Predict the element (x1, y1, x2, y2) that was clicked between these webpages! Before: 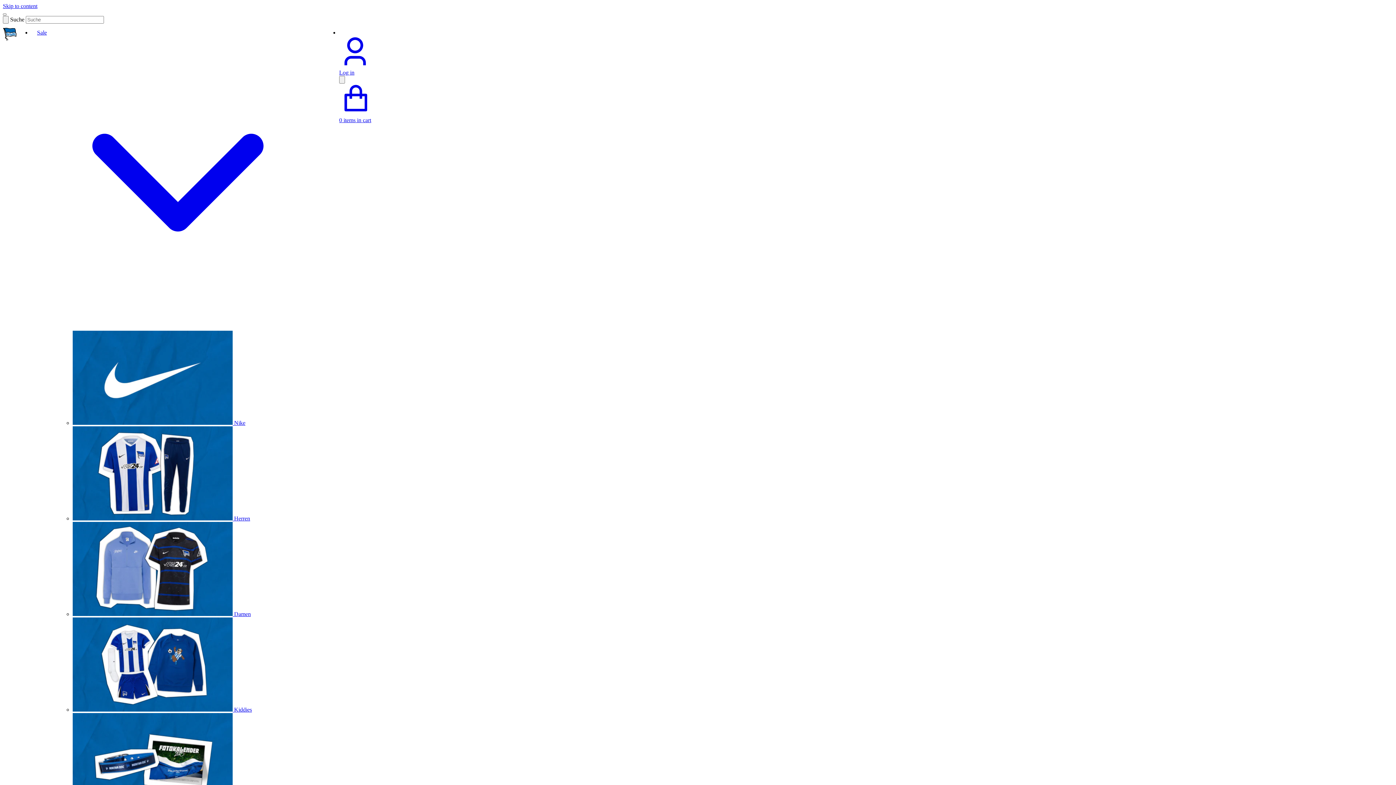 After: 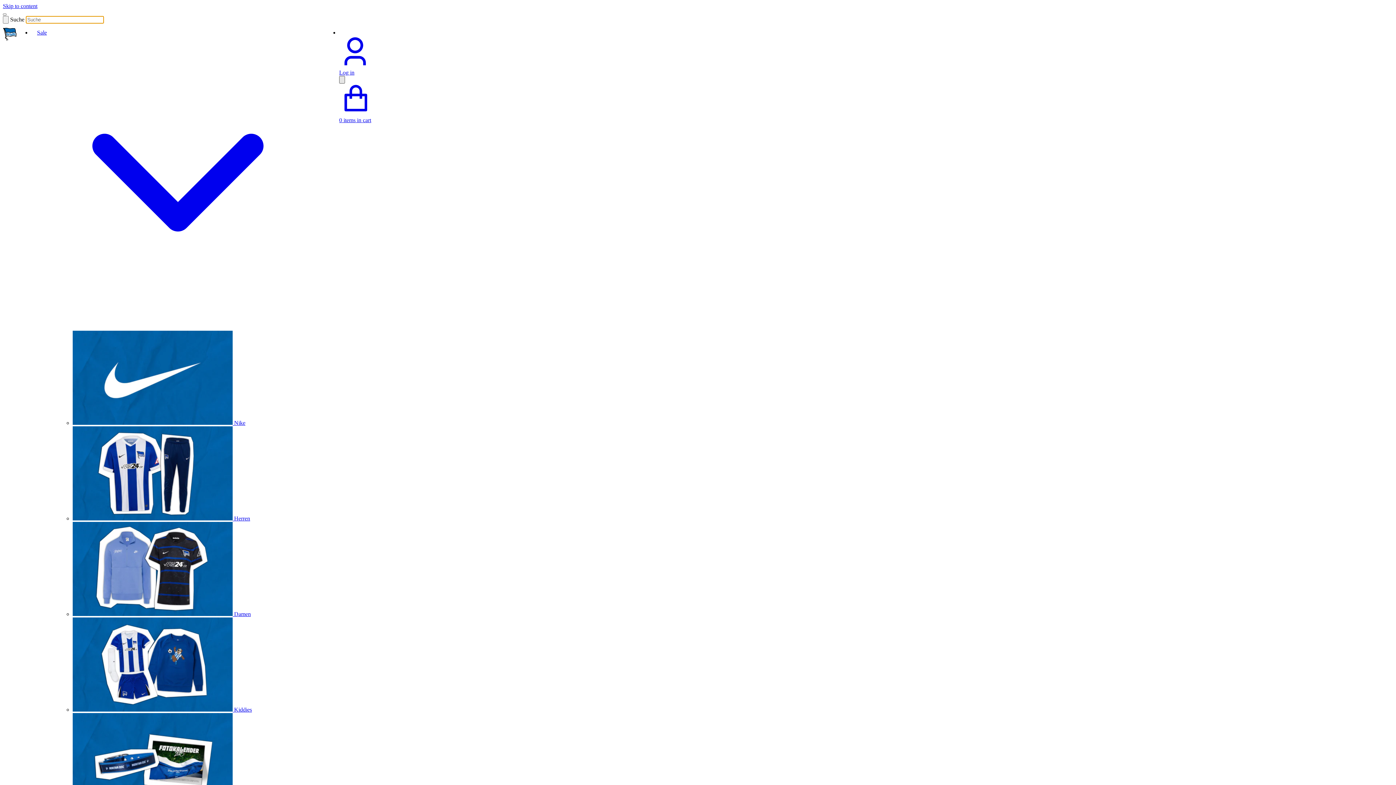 Action: bbox: (339, 76, 345, 83) label: Search